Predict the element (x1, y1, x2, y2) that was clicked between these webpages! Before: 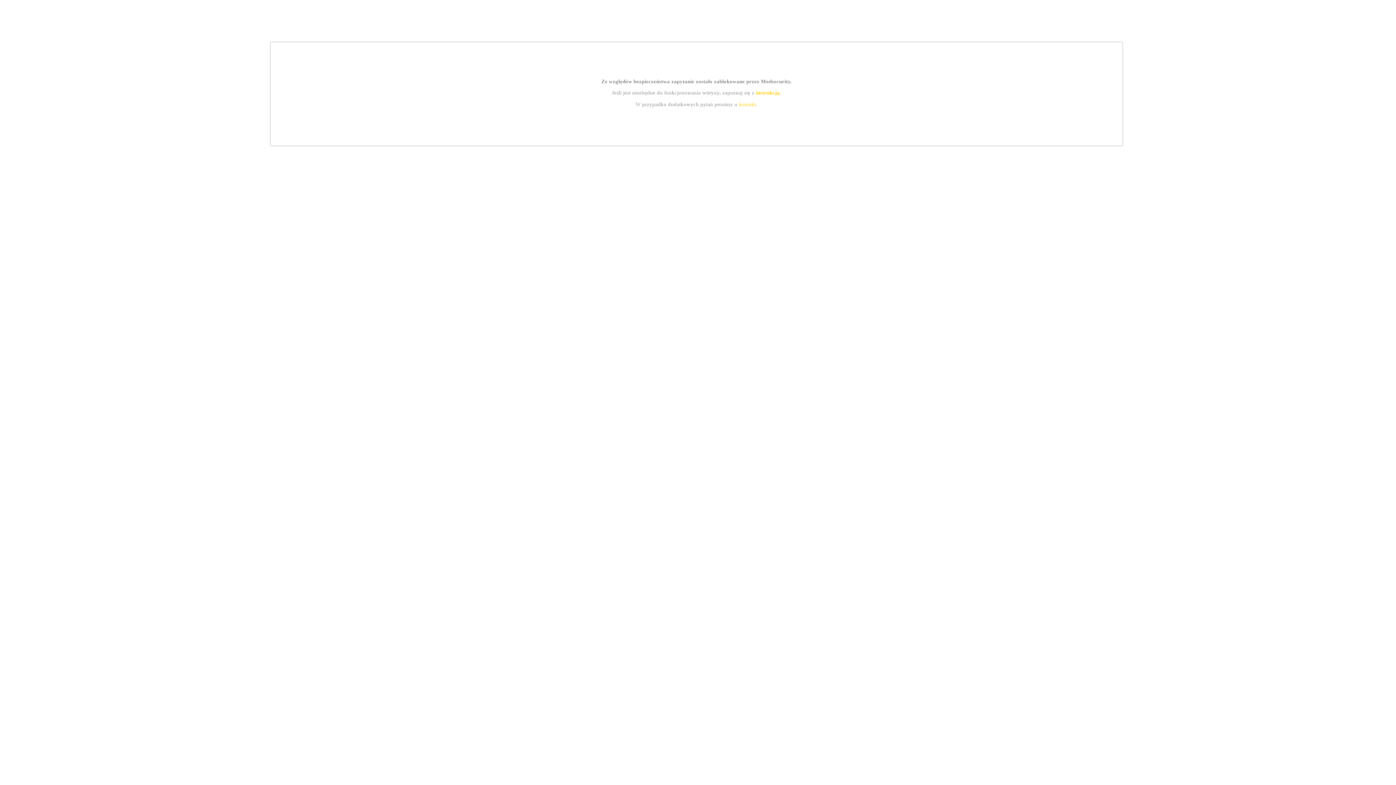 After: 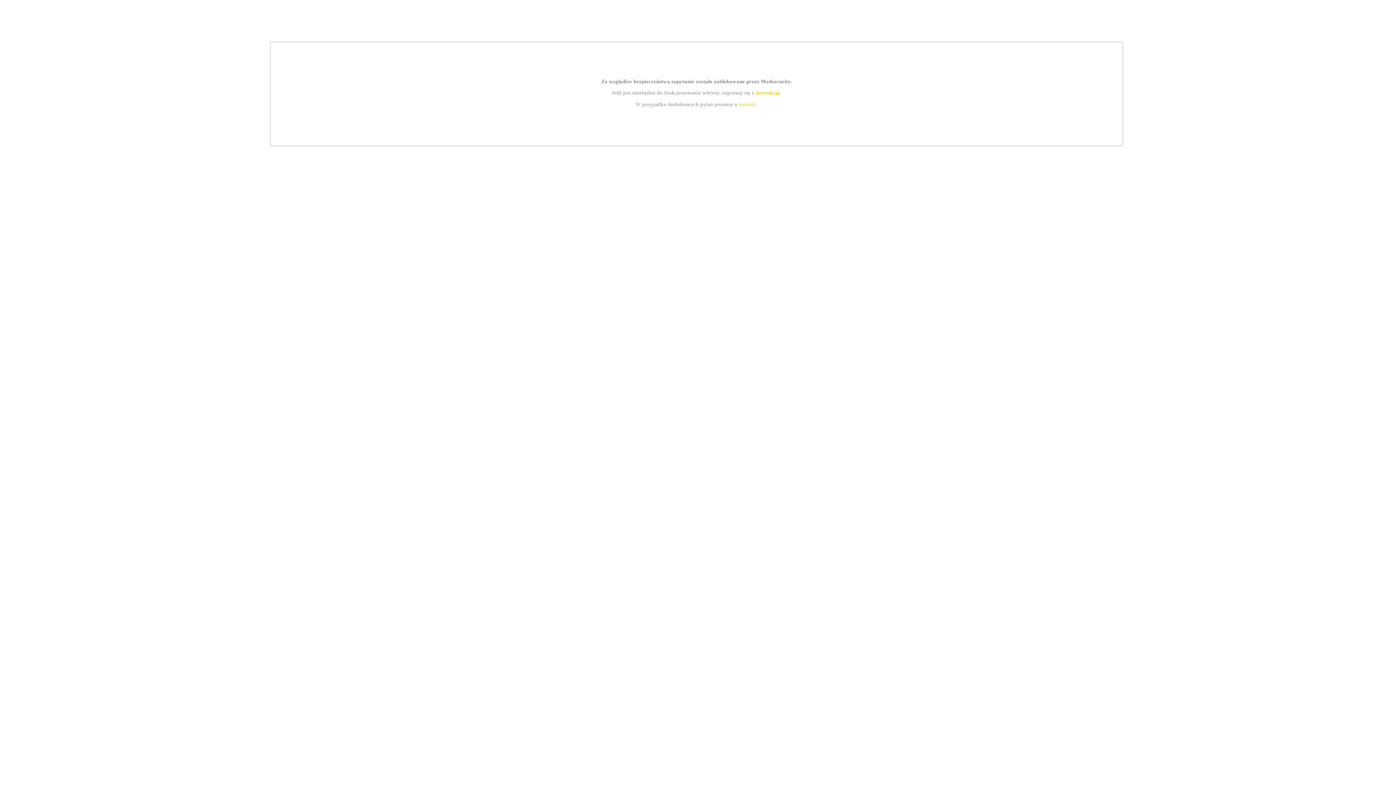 Action: bbox: (755, 89, 779, 95) label: instrukcją